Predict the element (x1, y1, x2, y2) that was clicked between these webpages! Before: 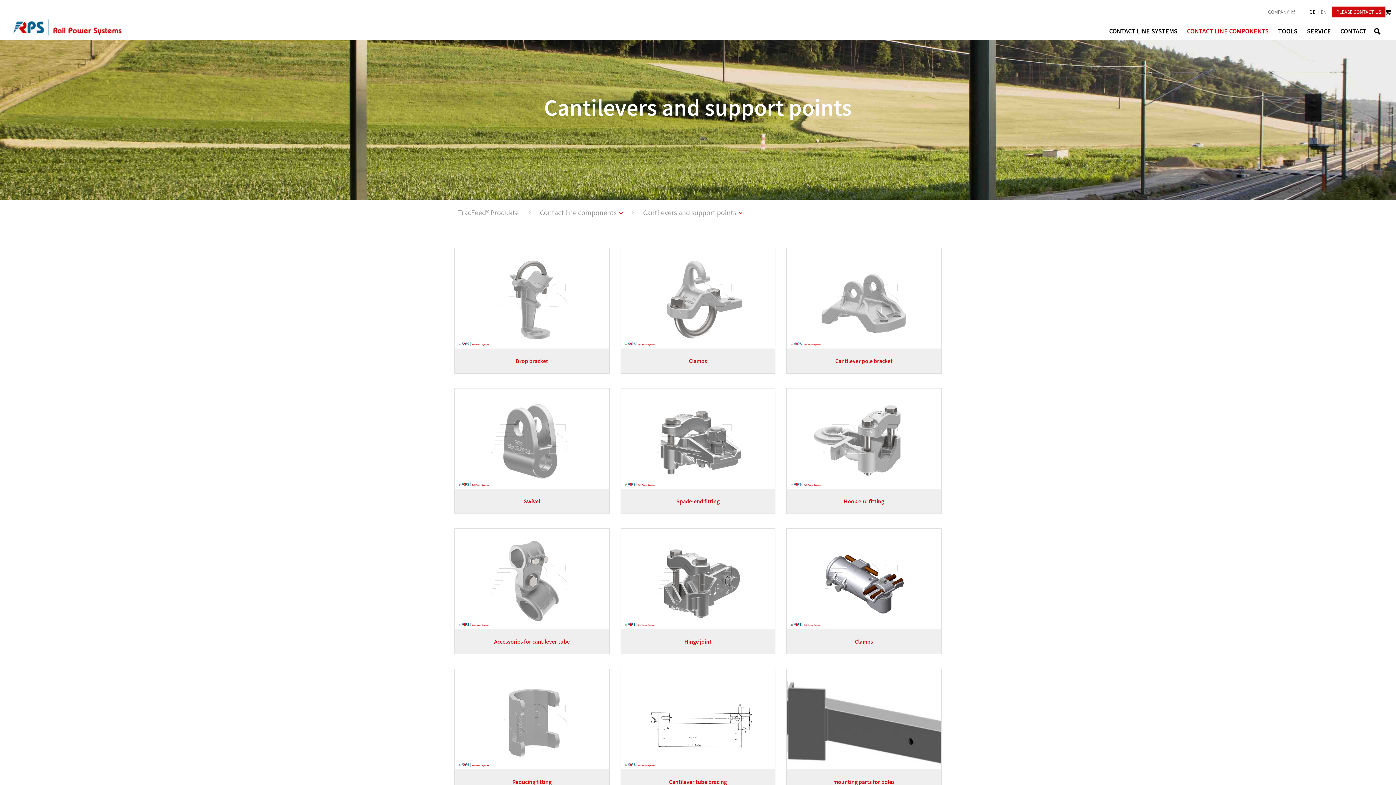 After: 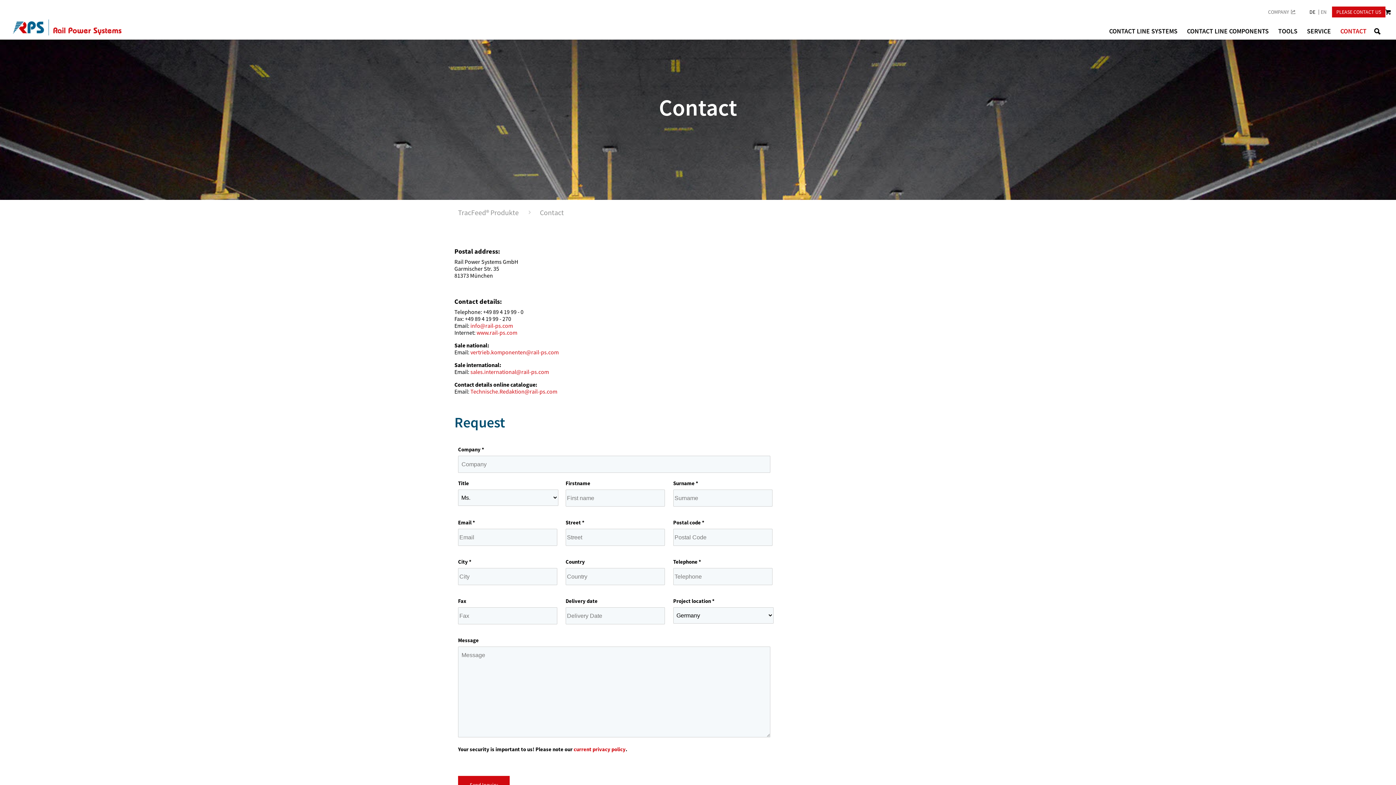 Action: label: CONTACT bbox: (1336, 26, 1371, 35)